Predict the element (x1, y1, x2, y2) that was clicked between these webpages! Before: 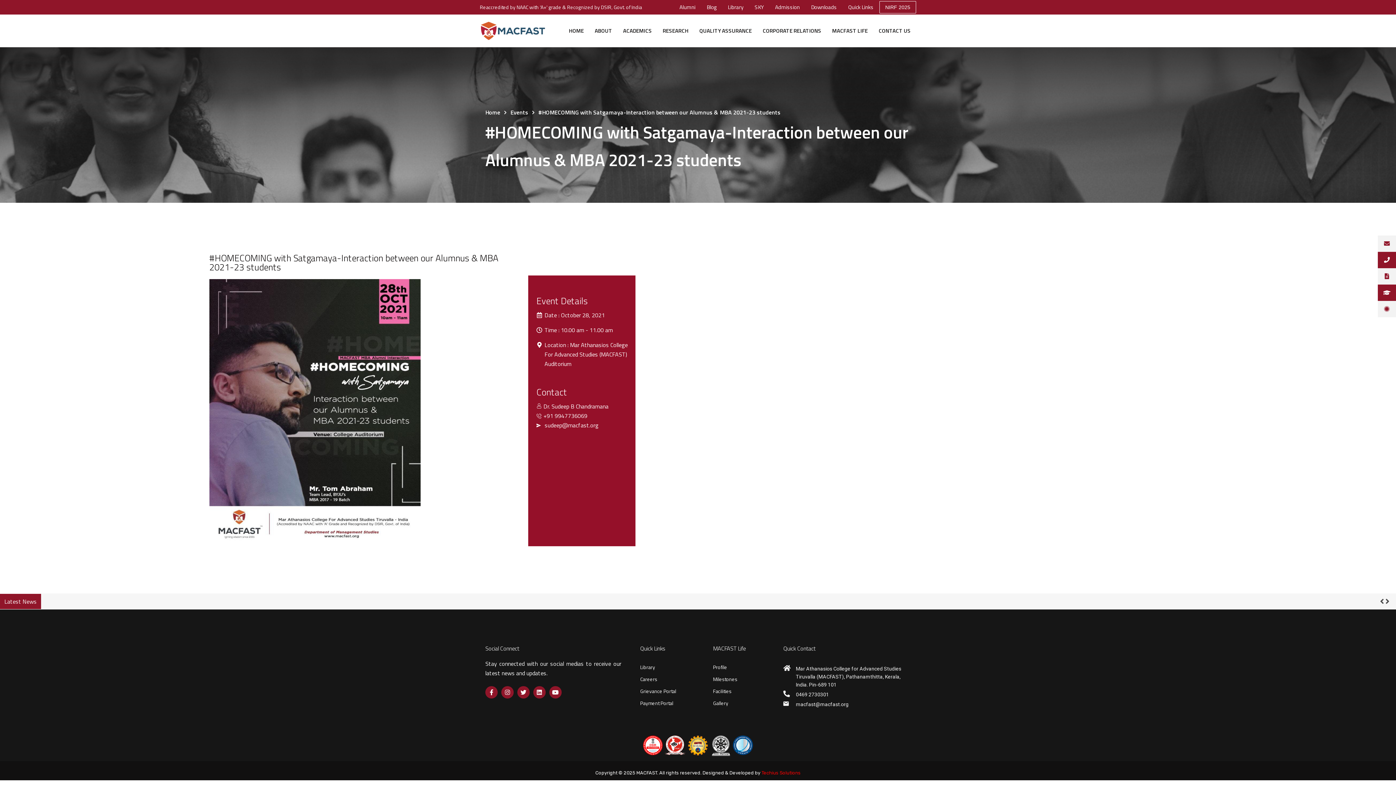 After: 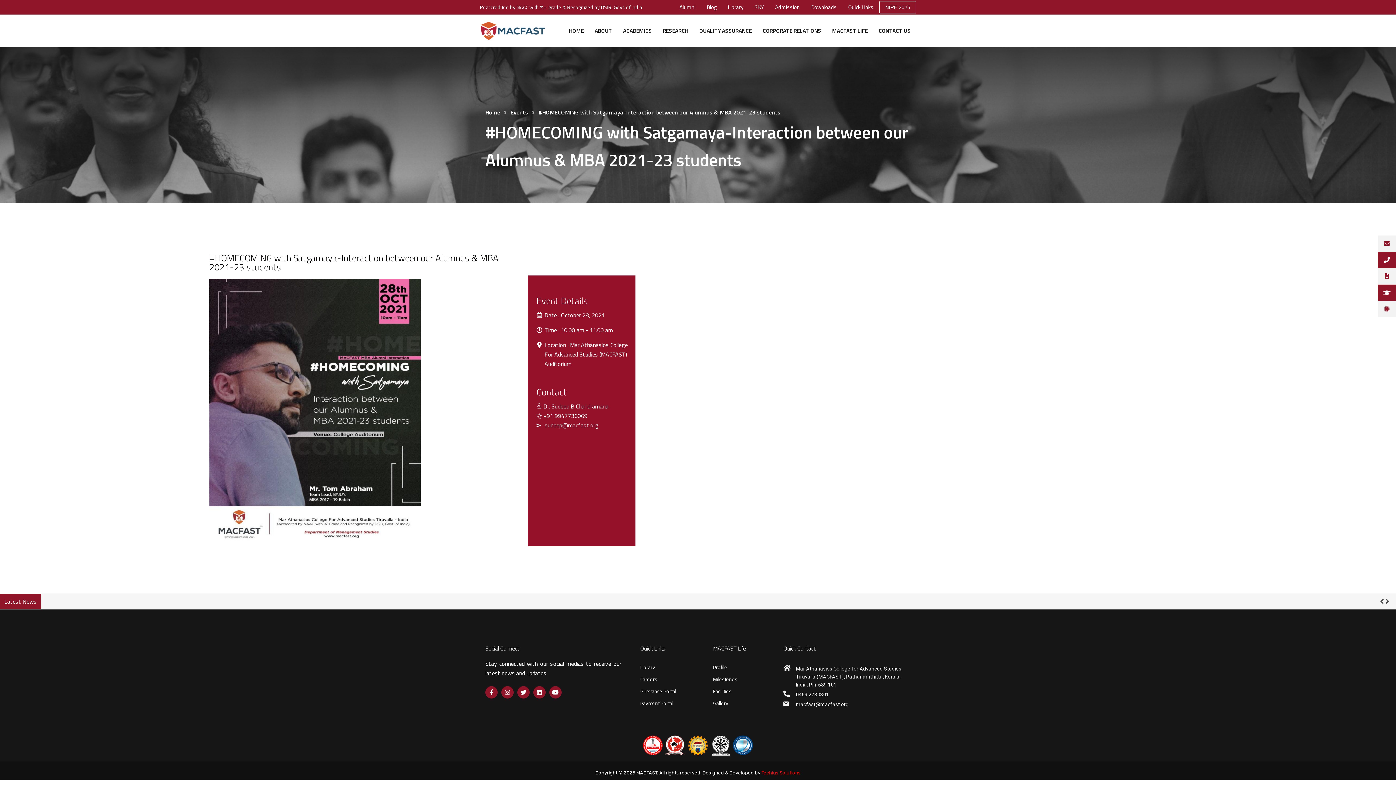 Action: label: Admission bbox: (769, 1, 805, 13)